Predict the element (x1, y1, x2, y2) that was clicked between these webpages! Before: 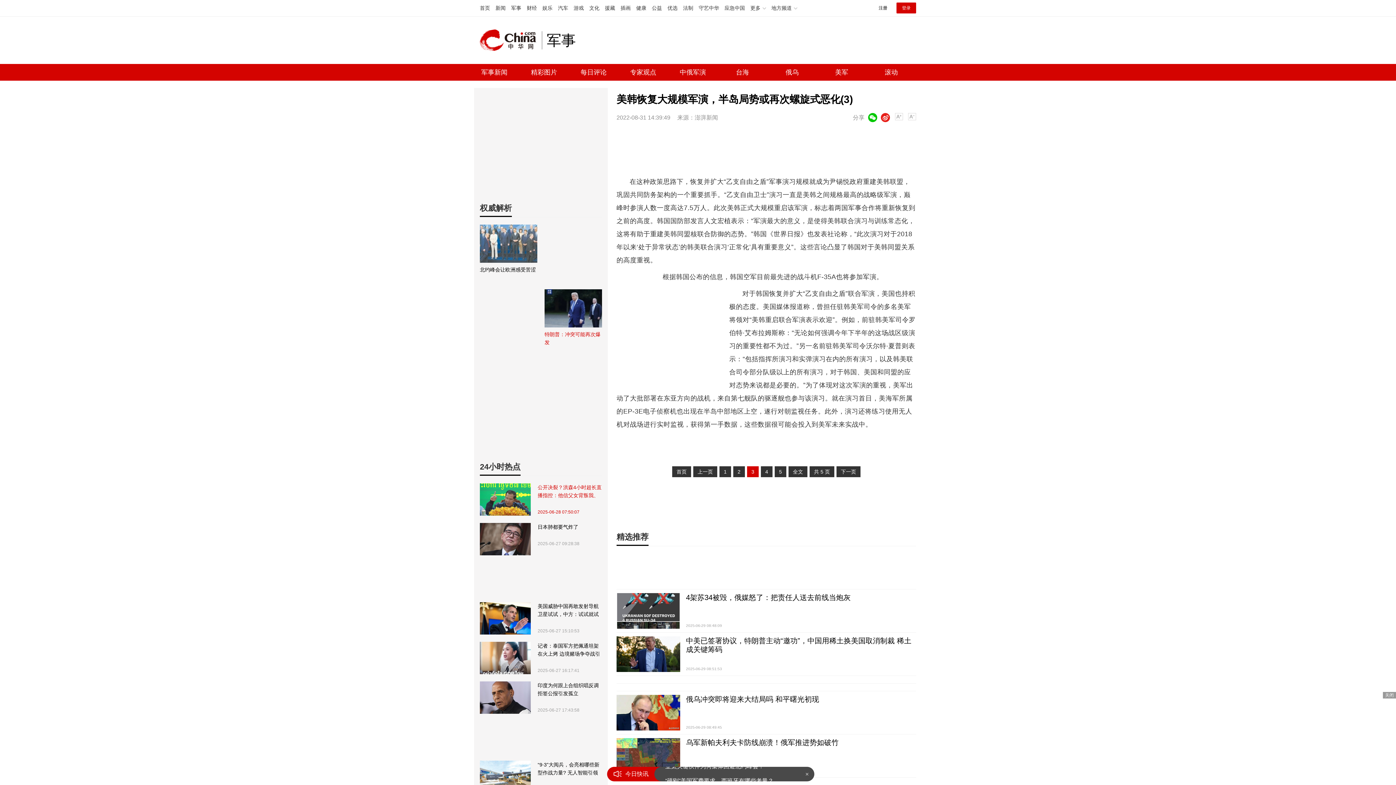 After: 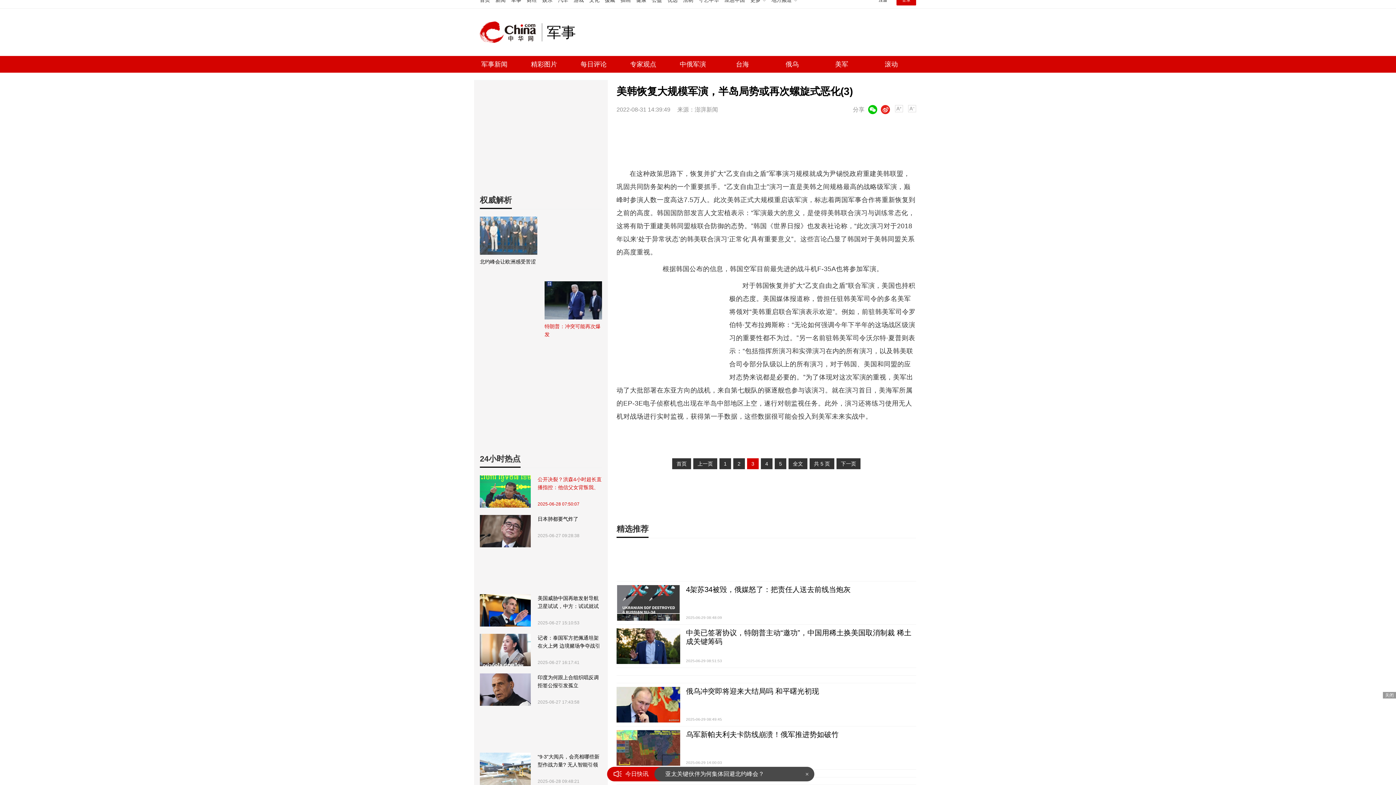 Action: bbox: (480, 761, 530, 793)